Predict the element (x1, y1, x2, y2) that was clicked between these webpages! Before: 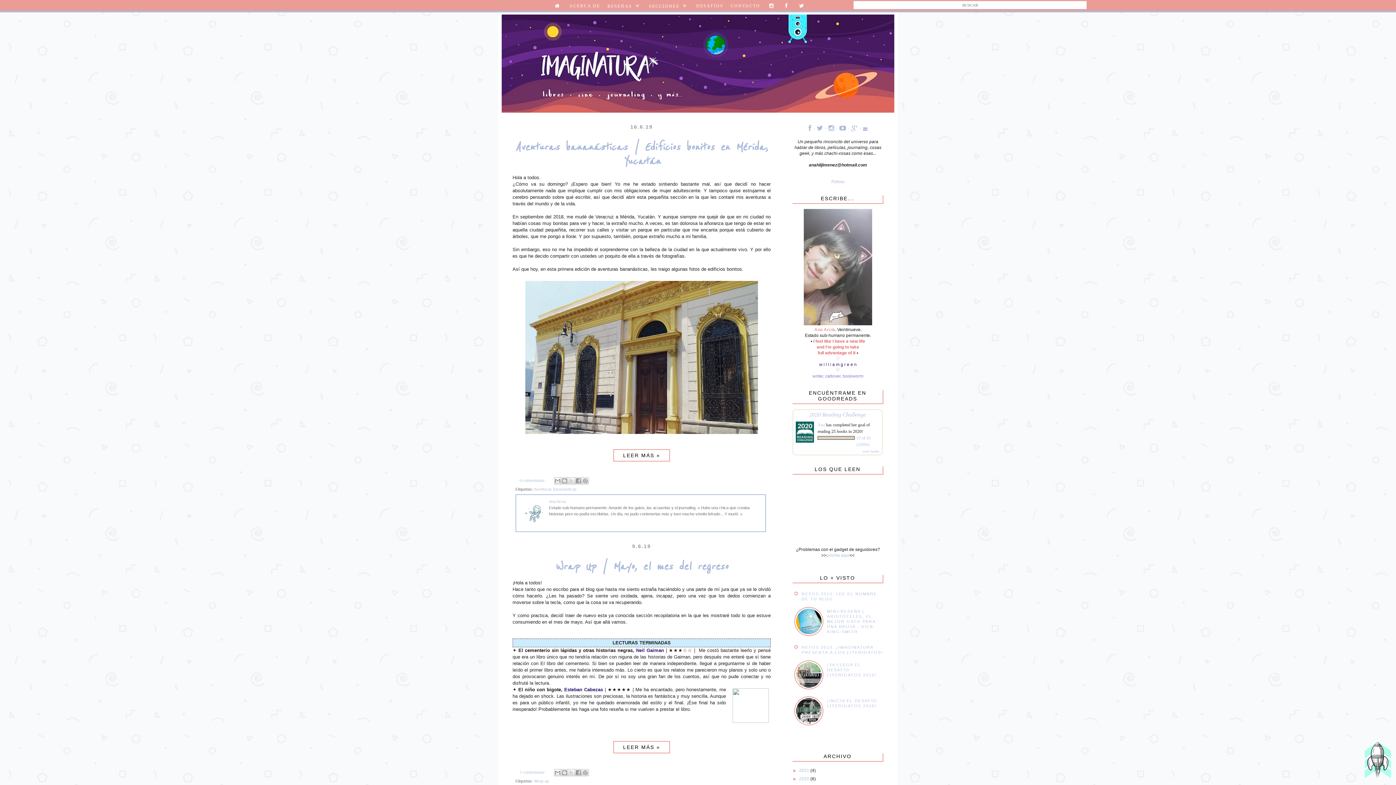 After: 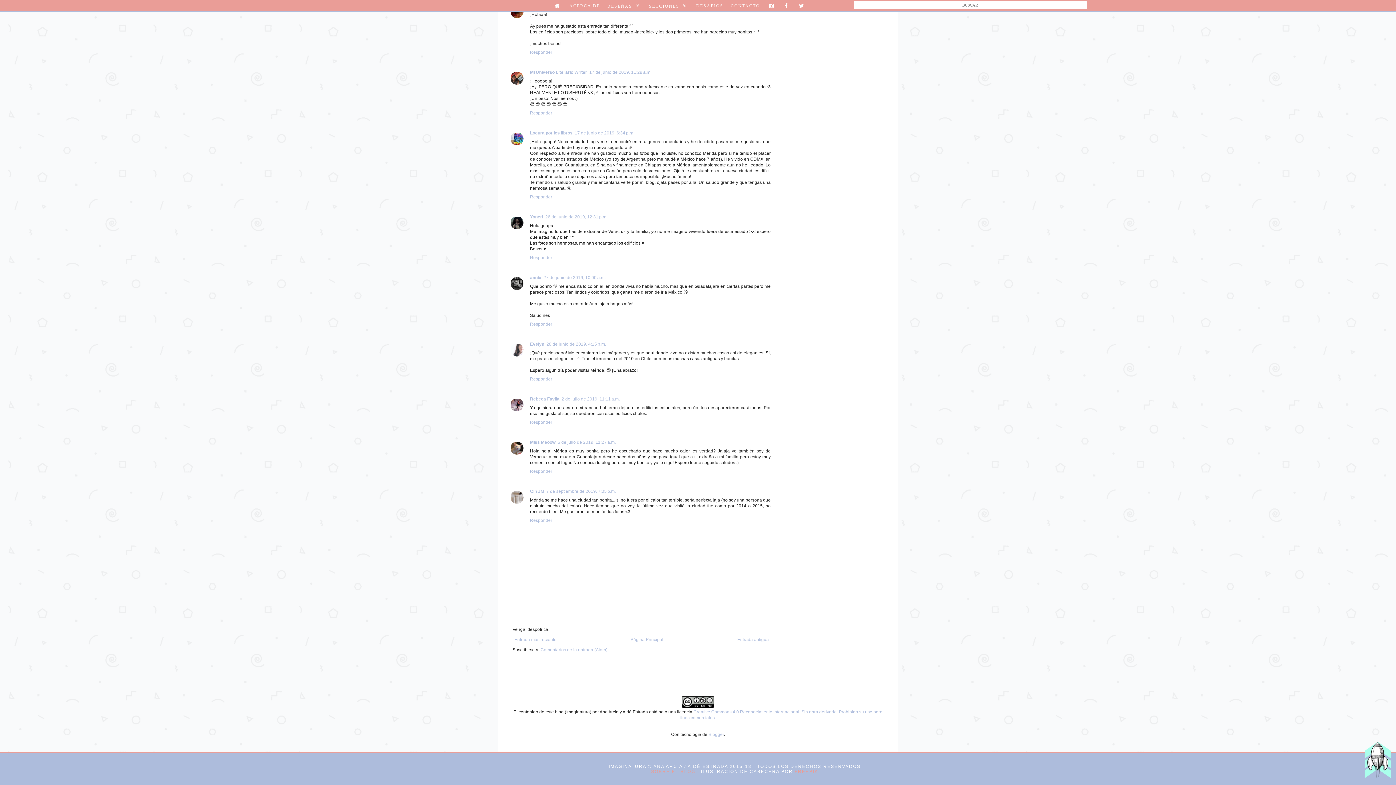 Action: bbox: (519, 478, 546, 482) label: 9 comentarios: 